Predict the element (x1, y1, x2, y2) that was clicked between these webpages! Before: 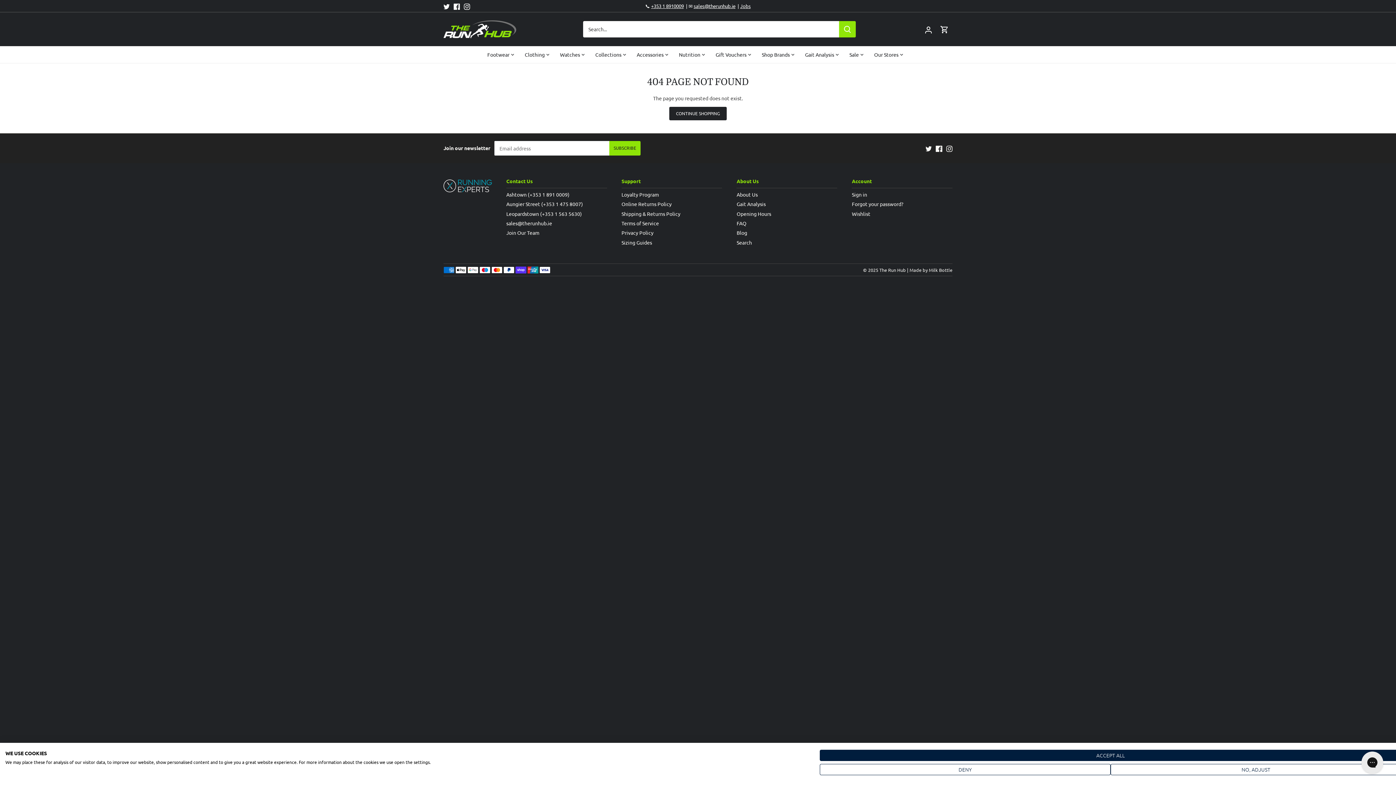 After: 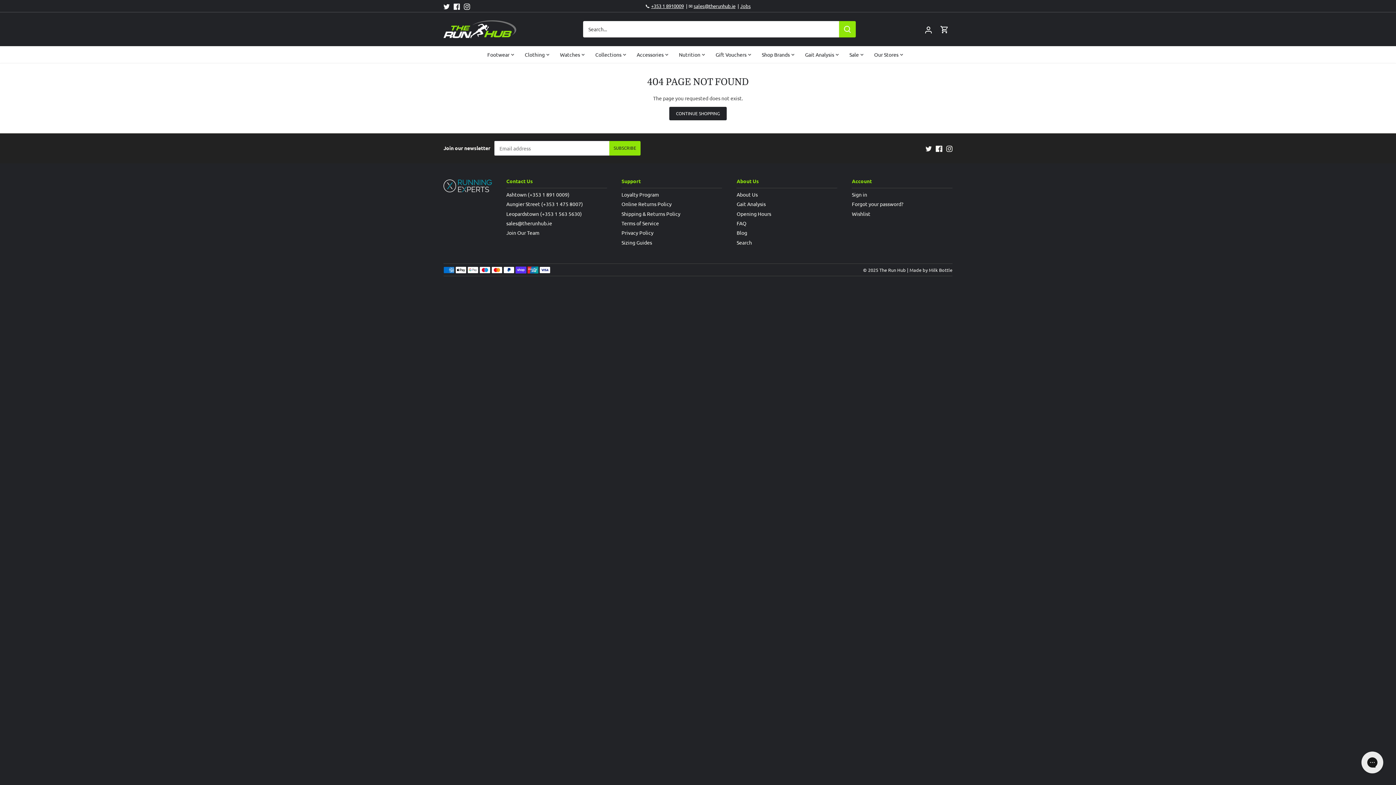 Action: label: Accept all cookies bbox: (820, 750, 1401, 761)